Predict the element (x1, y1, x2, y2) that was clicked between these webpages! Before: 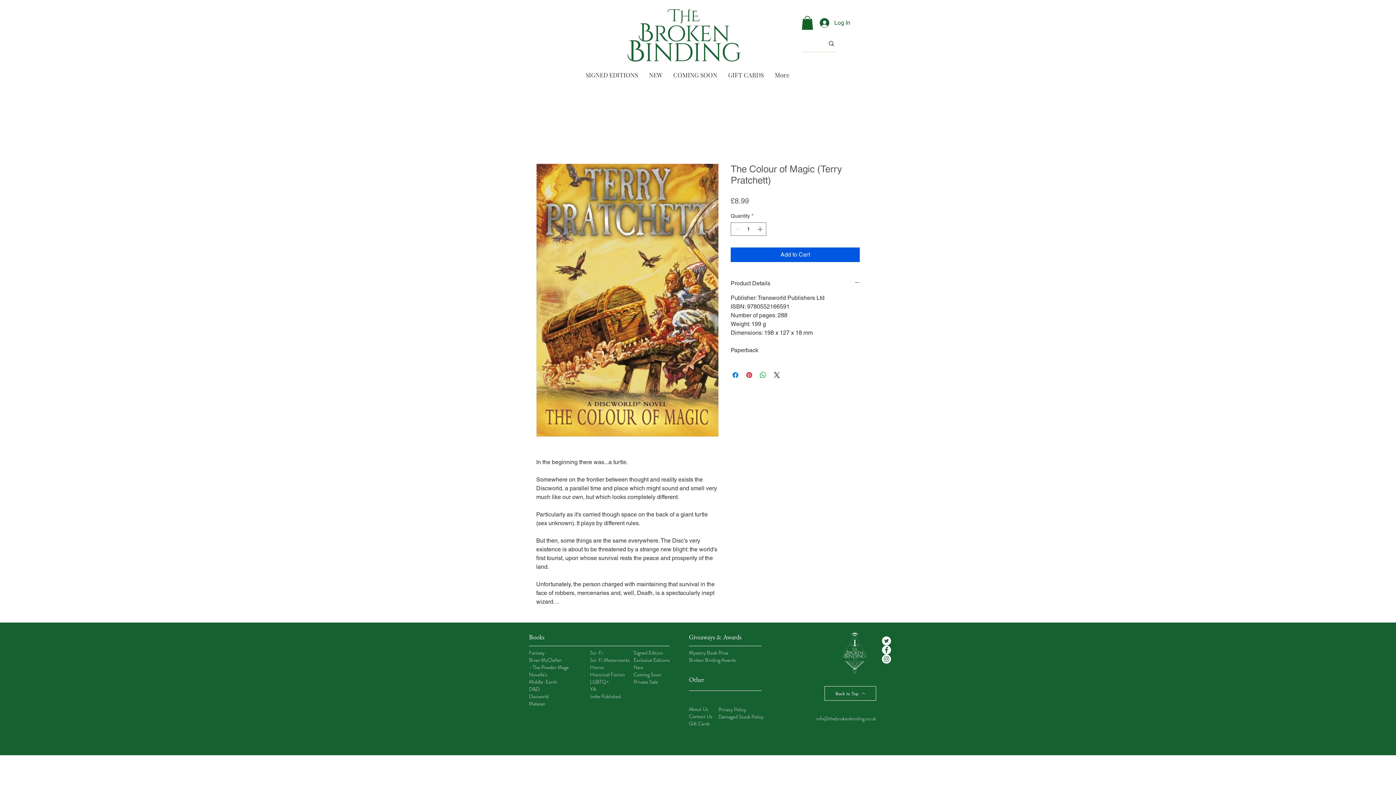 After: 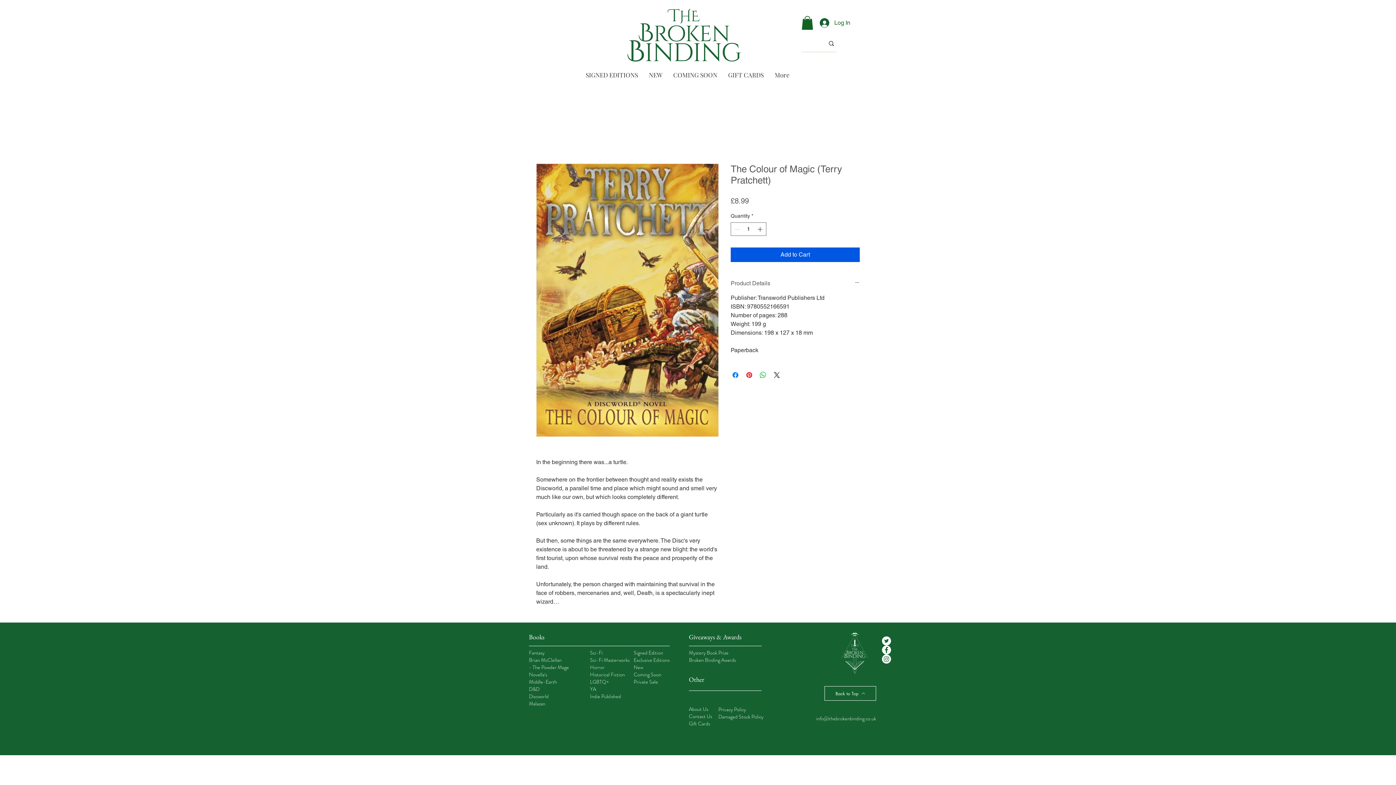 Action: bbox: (730, 279, 860, 287) label: Product Details